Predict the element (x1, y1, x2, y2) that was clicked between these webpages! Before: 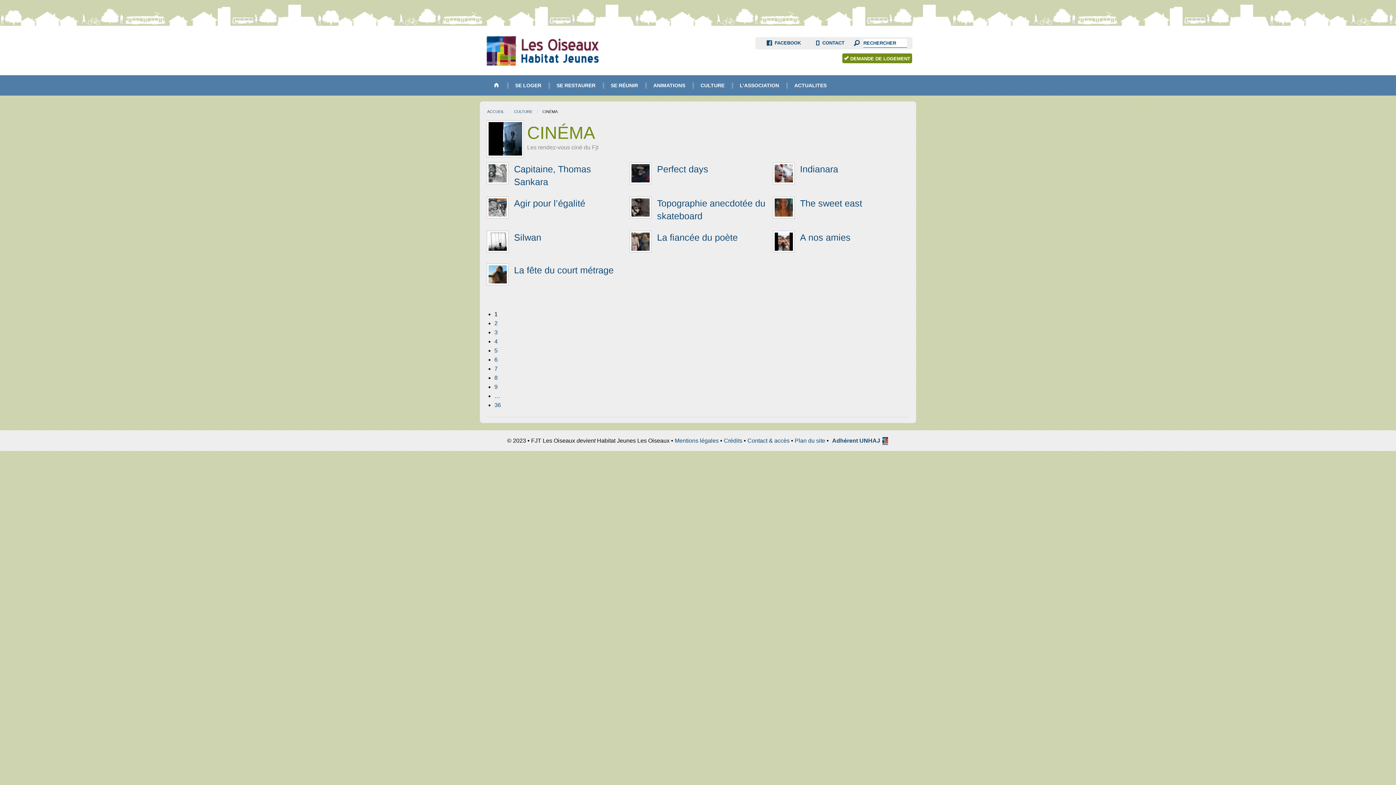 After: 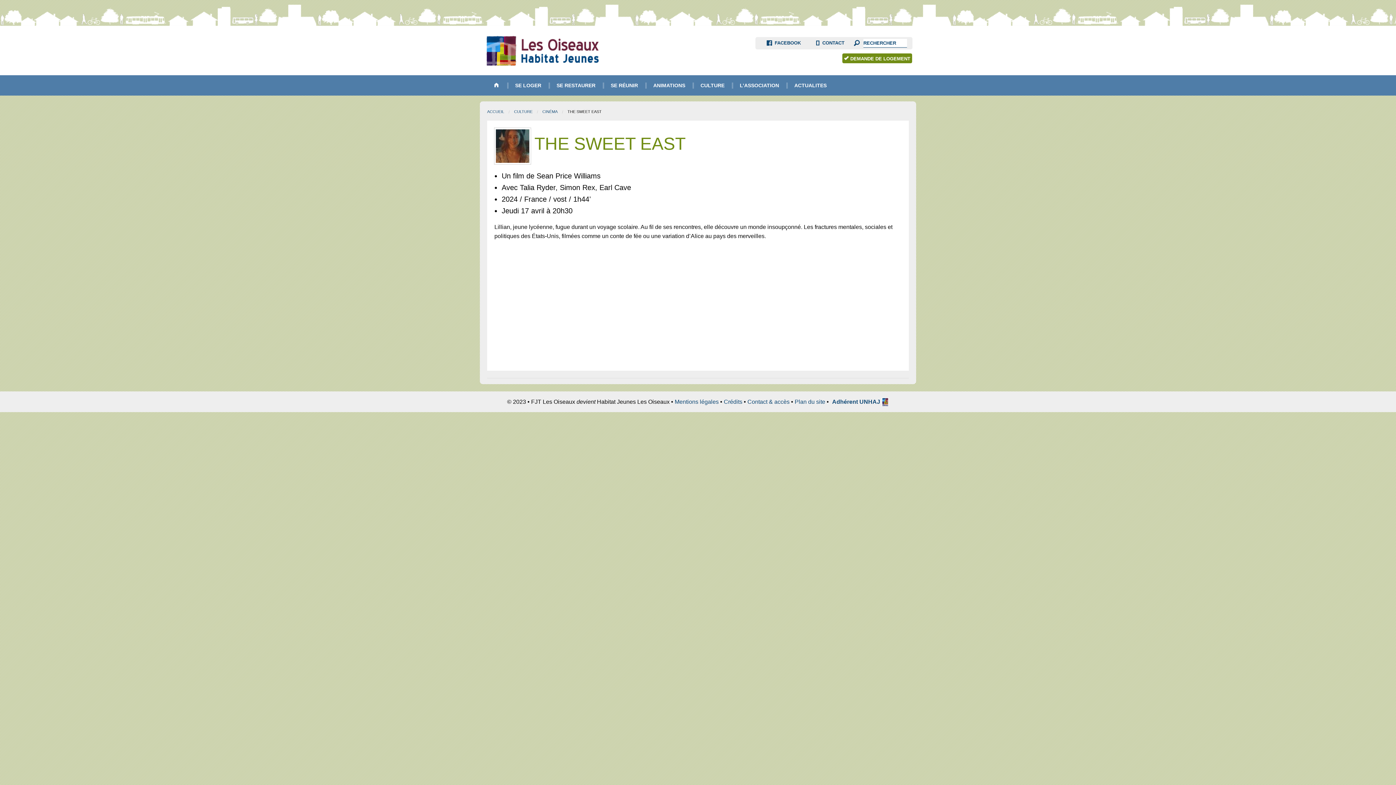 Action: bbox: (774, 204, 792, 210)